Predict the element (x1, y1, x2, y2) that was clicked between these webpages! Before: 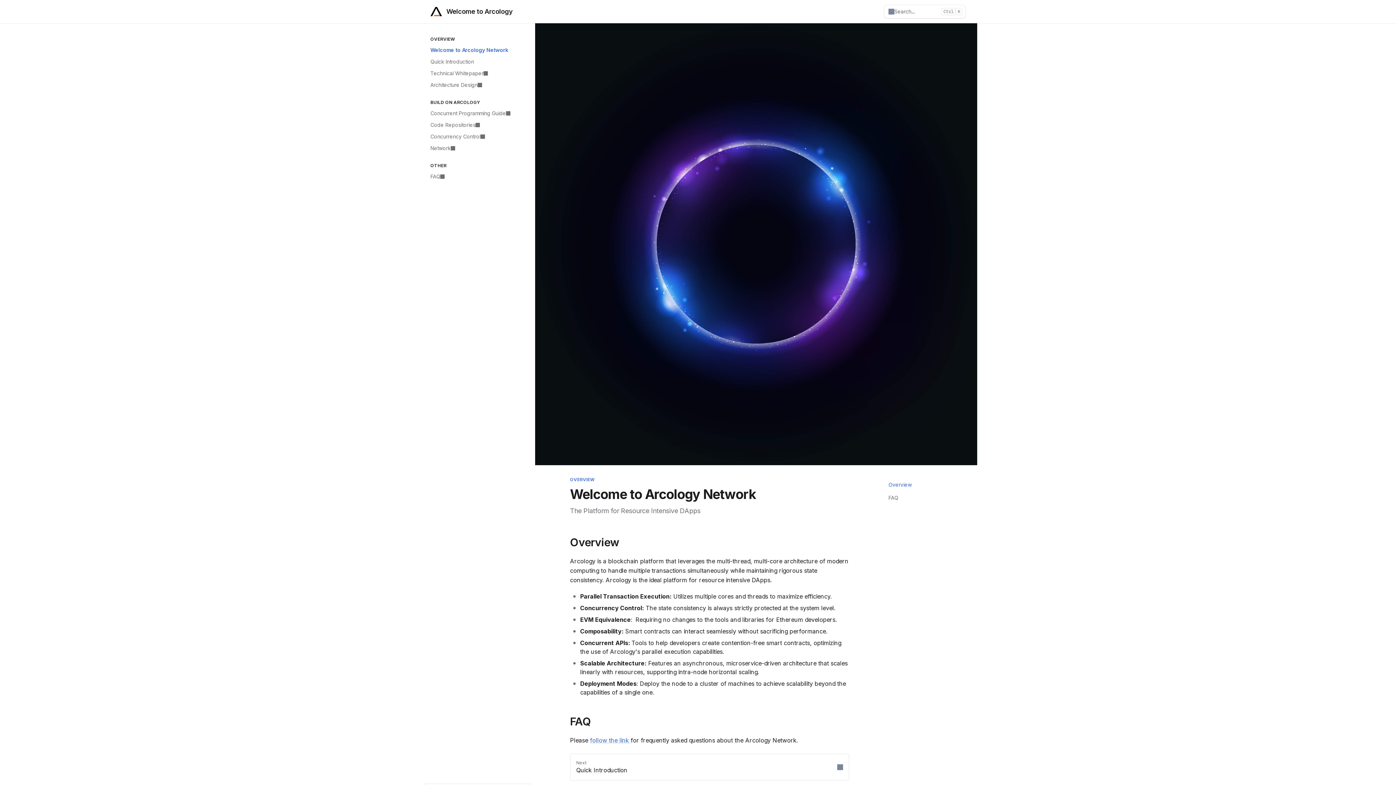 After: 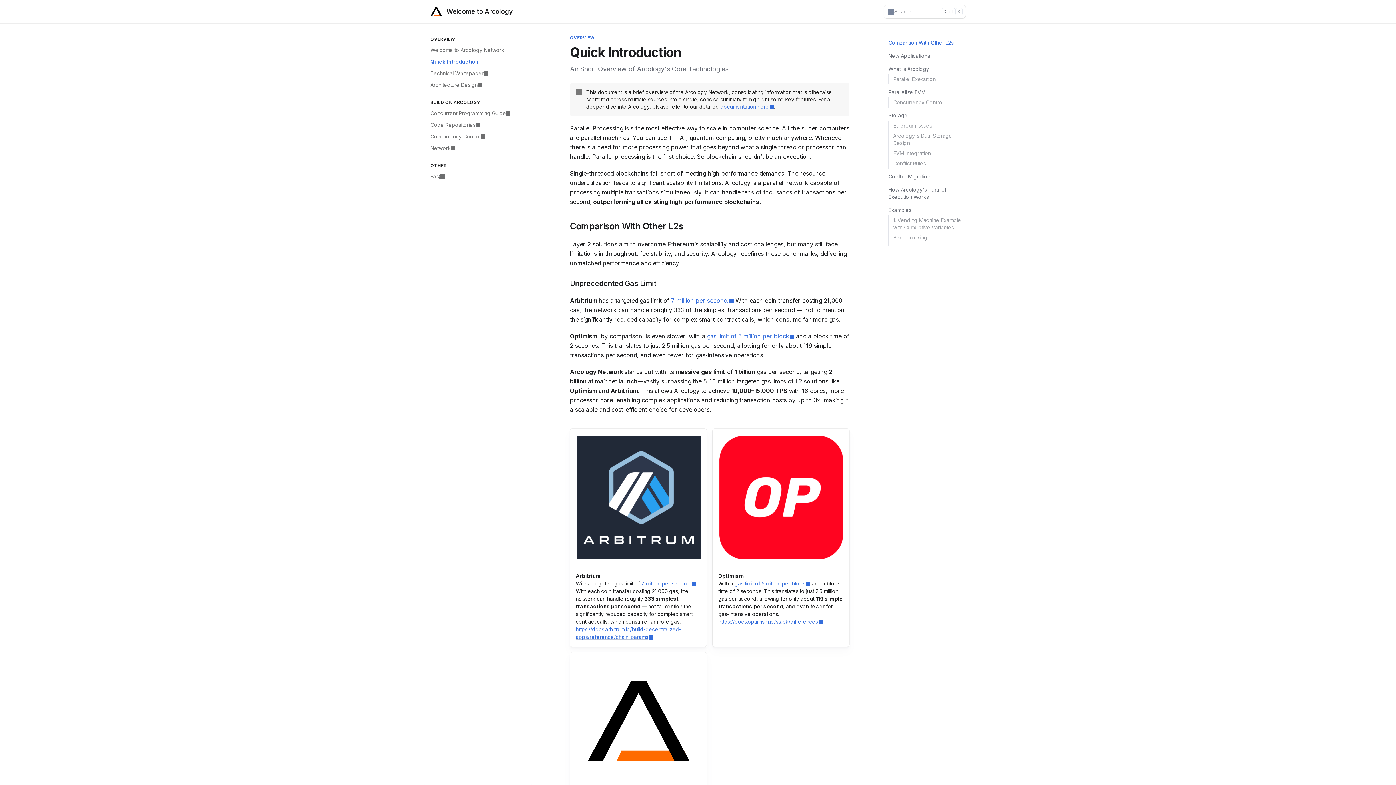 Action: bbox: (570, 754, 849, 781) label: Next
Quick Introduction